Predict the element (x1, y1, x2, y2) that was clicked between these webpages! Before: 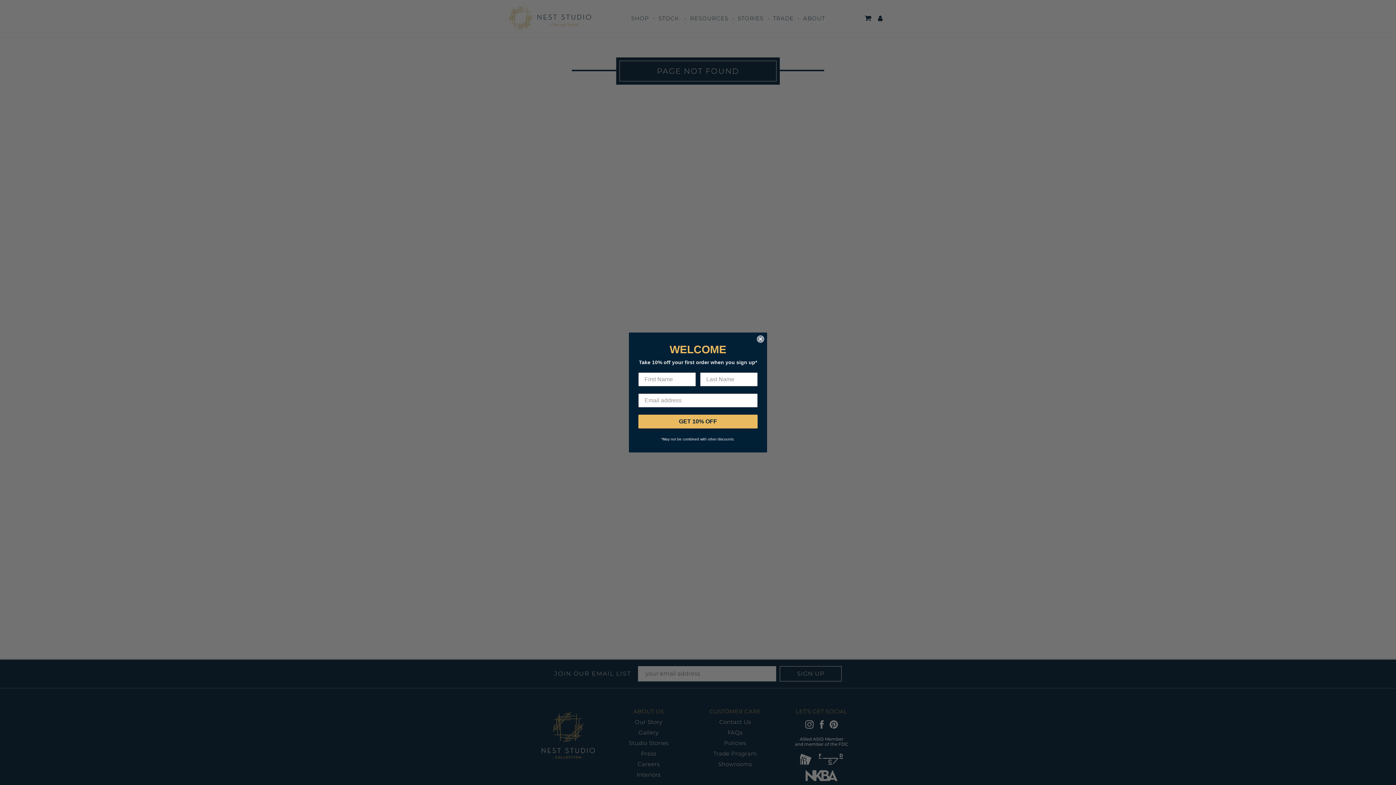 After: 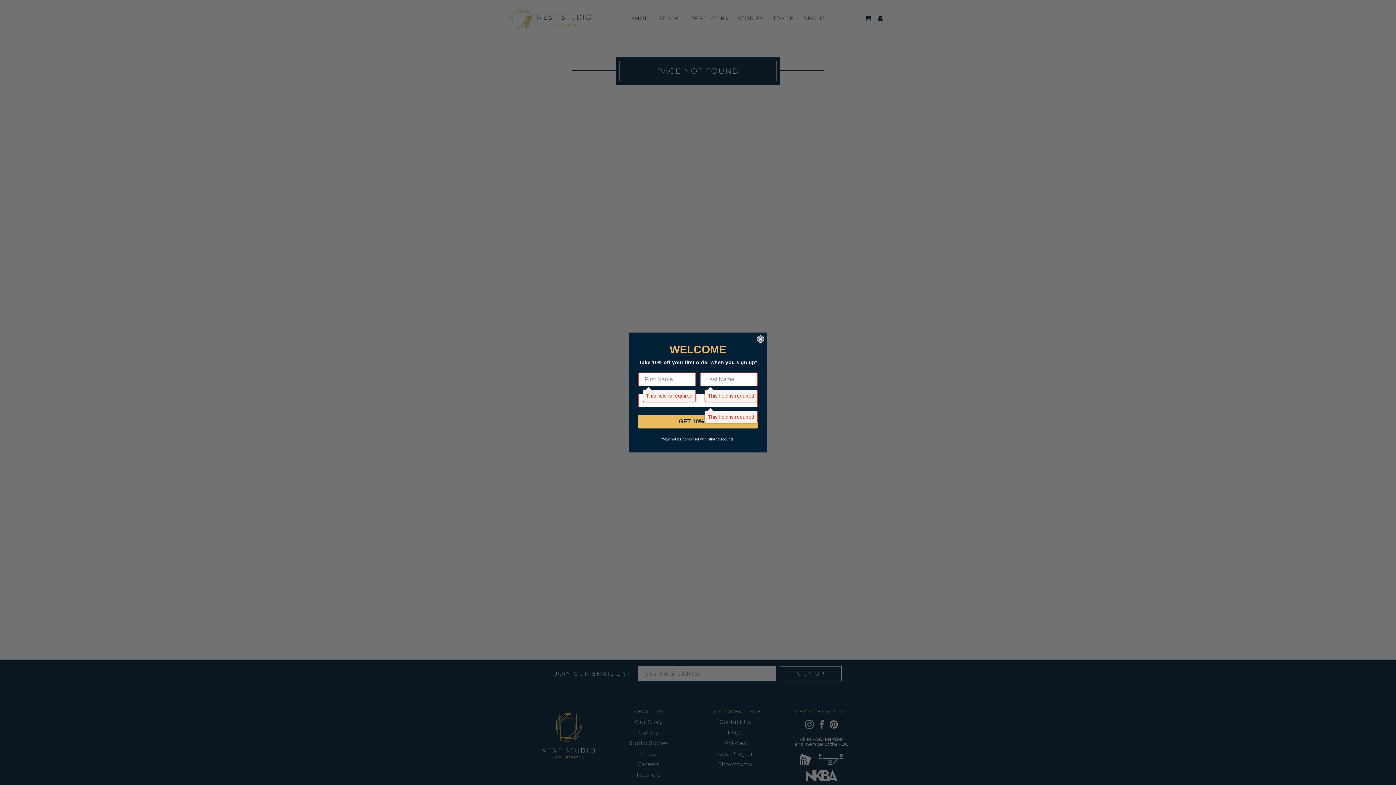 Action: bbox: (638, 414, 757, 428) label: GET 10% OFF